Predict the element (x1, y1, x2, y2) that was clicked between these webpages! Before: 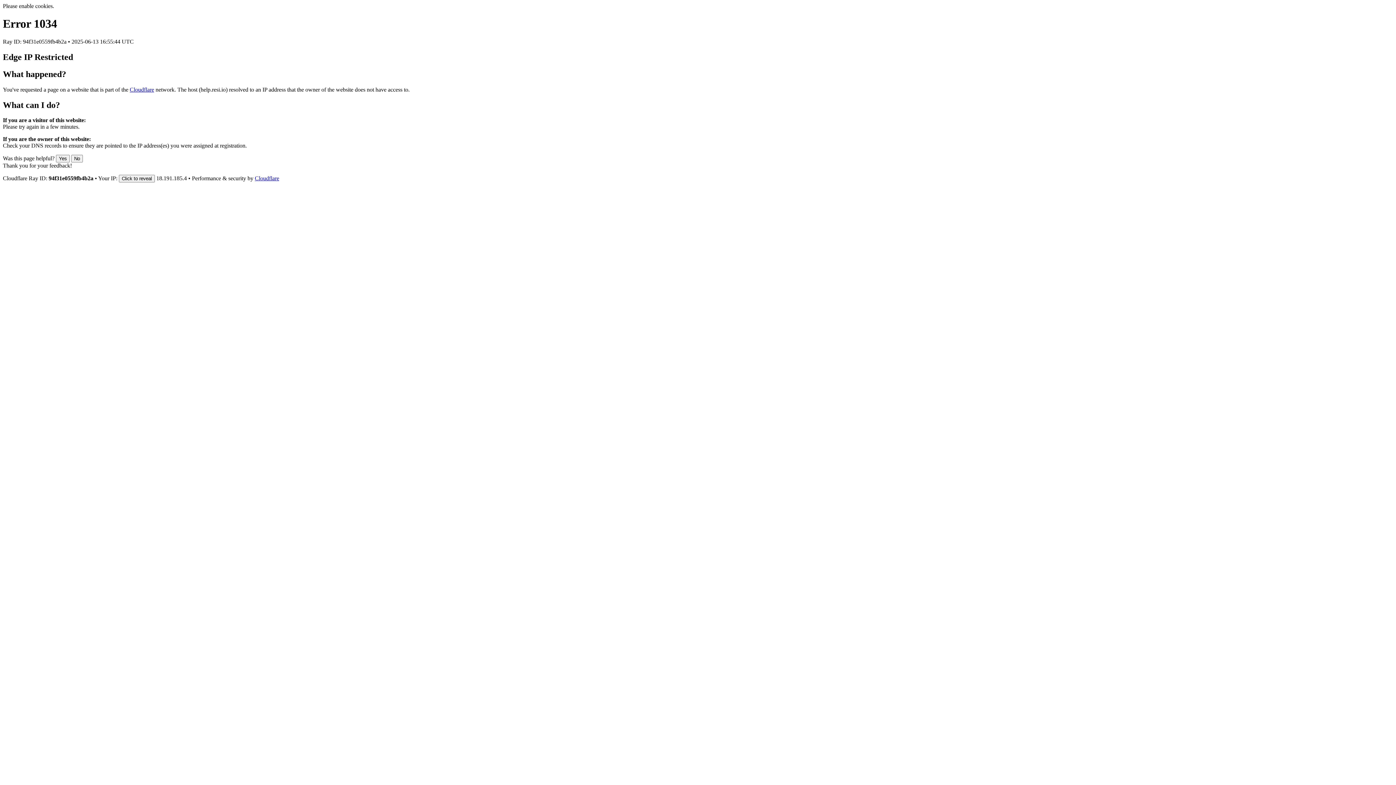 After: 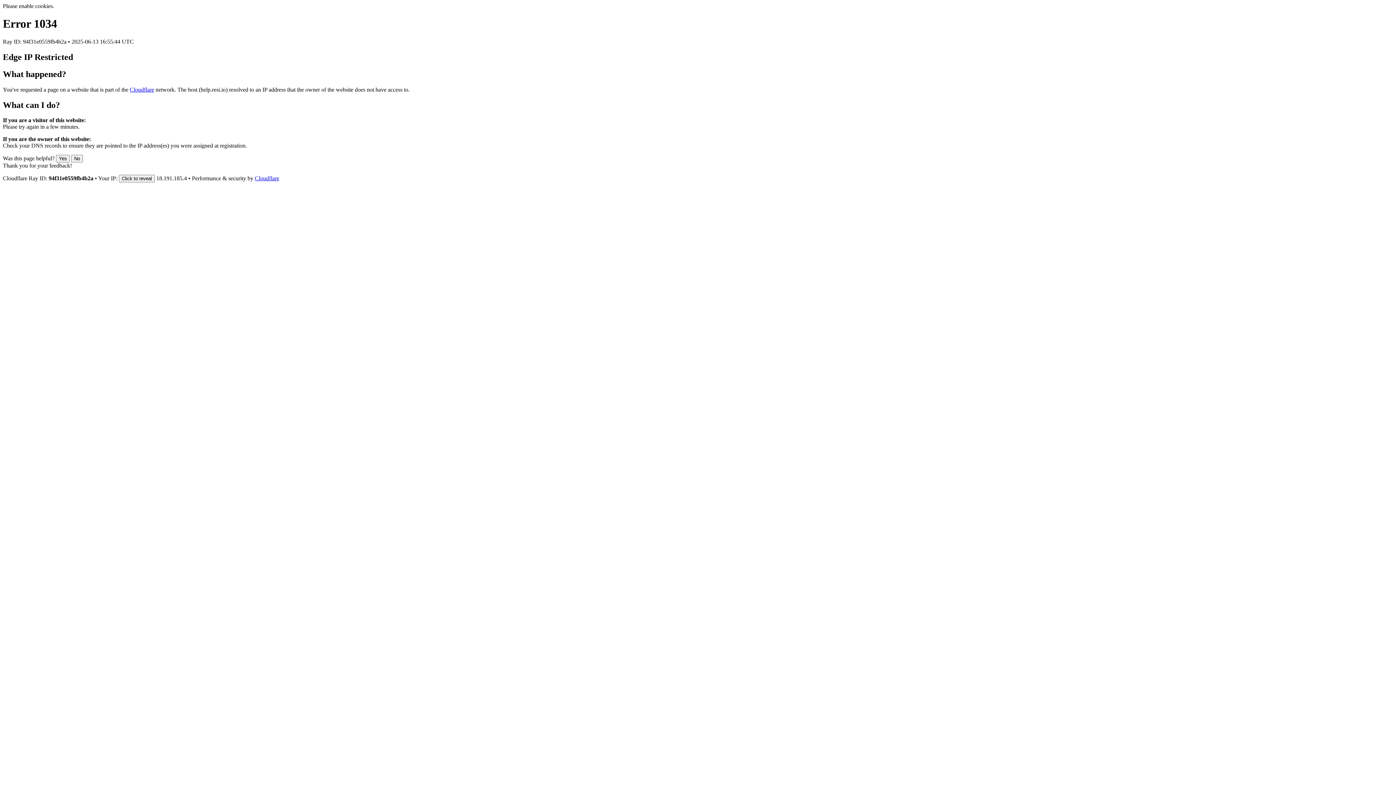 Action: bbox: (254, 175, 279, 181) label: Cloudflare